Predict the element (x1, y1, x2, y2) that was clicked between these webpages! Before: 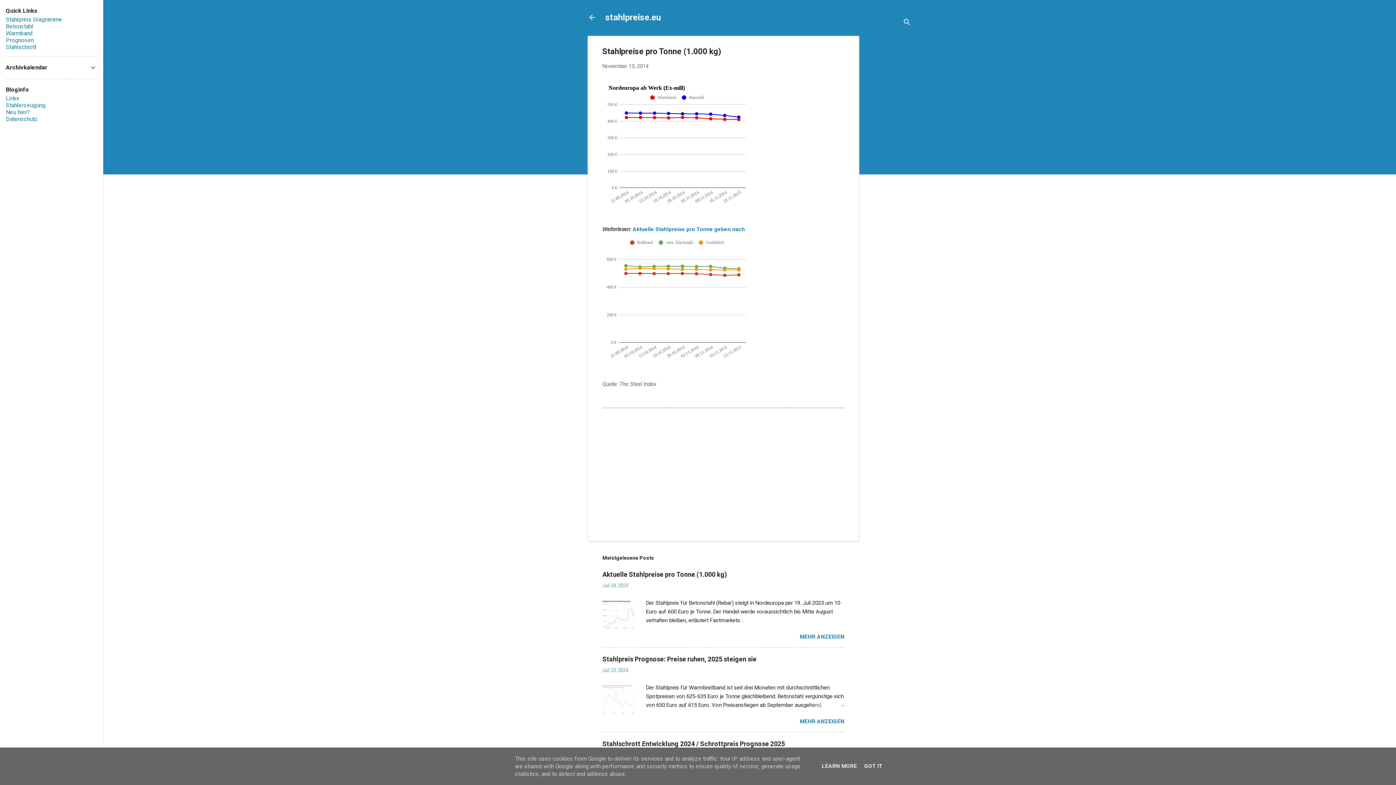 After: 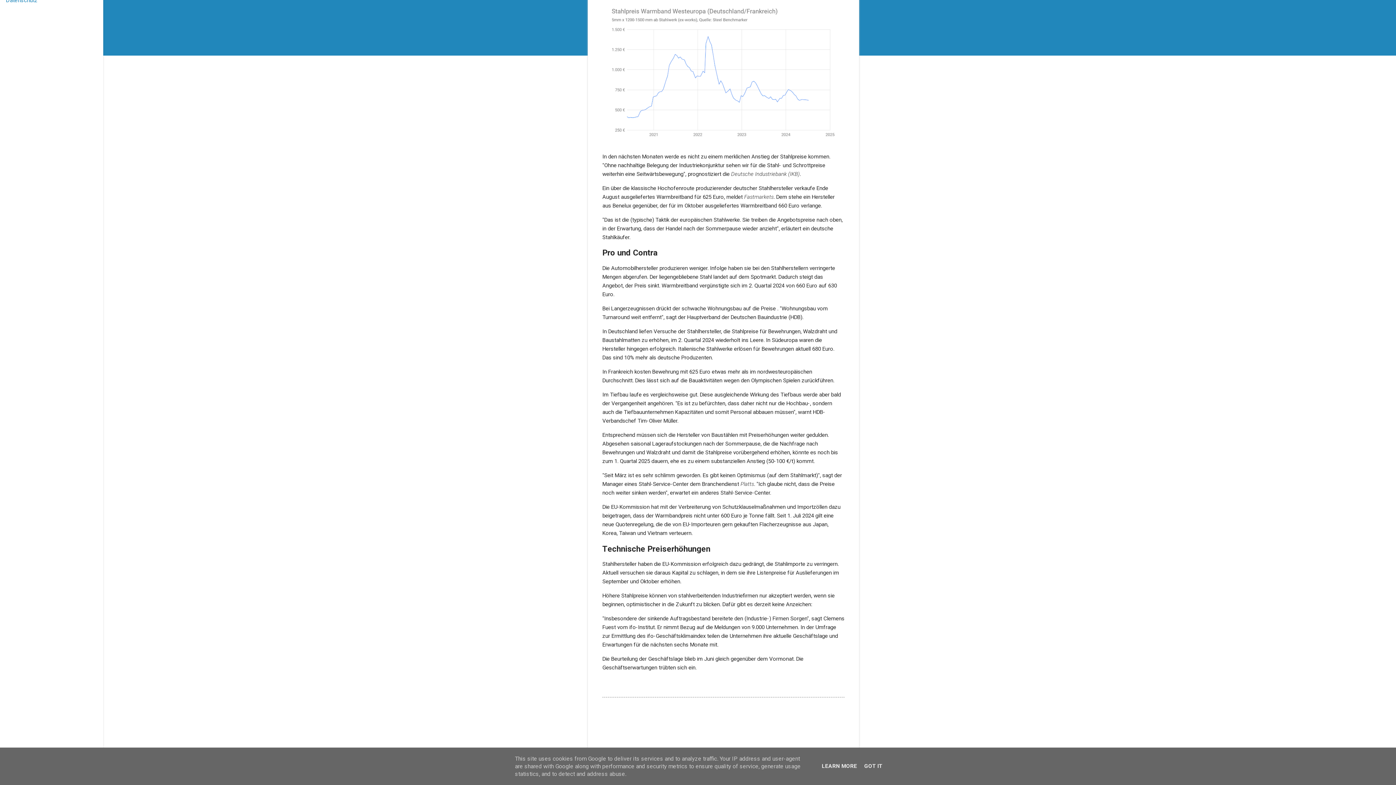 Action: label: MEHR ANZEIGEN bbox: (800, 718, 844, 725)